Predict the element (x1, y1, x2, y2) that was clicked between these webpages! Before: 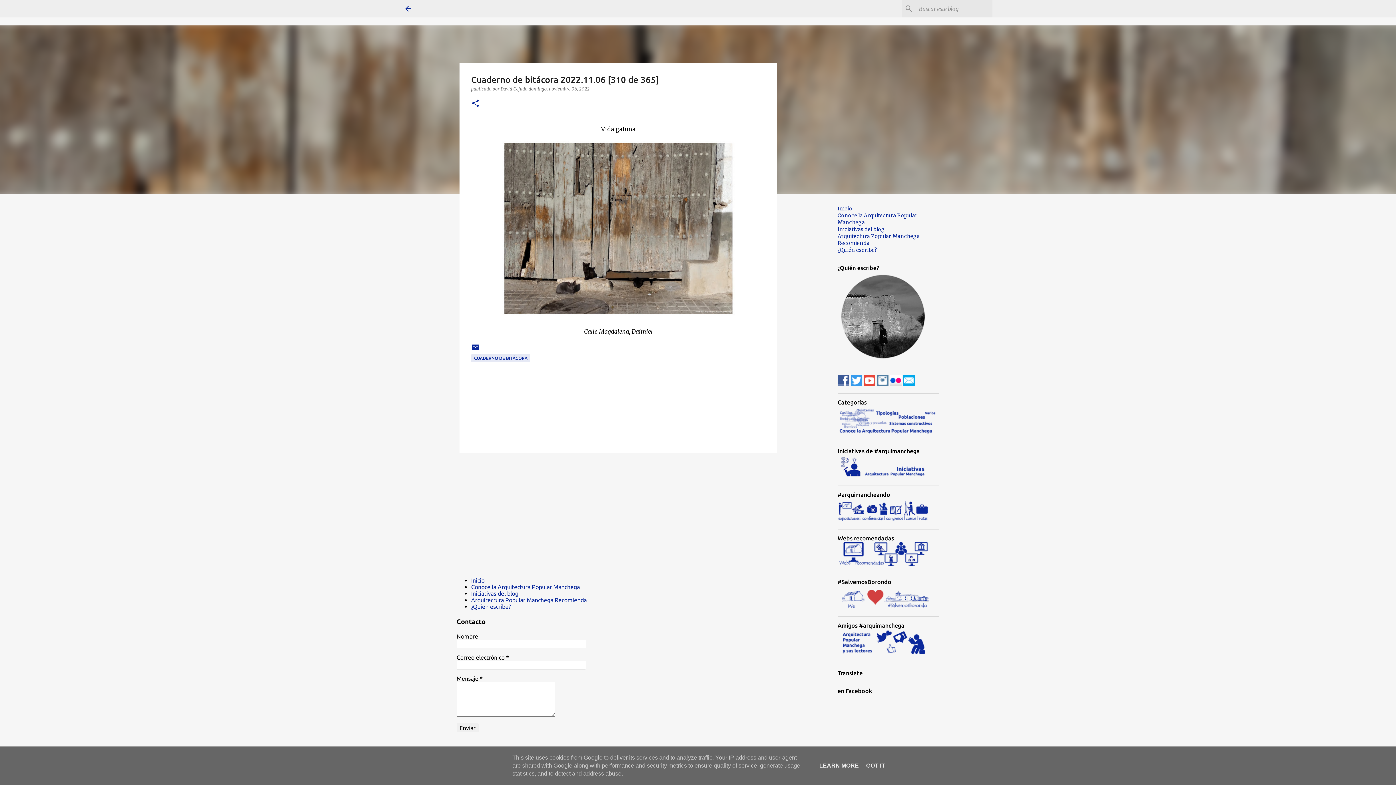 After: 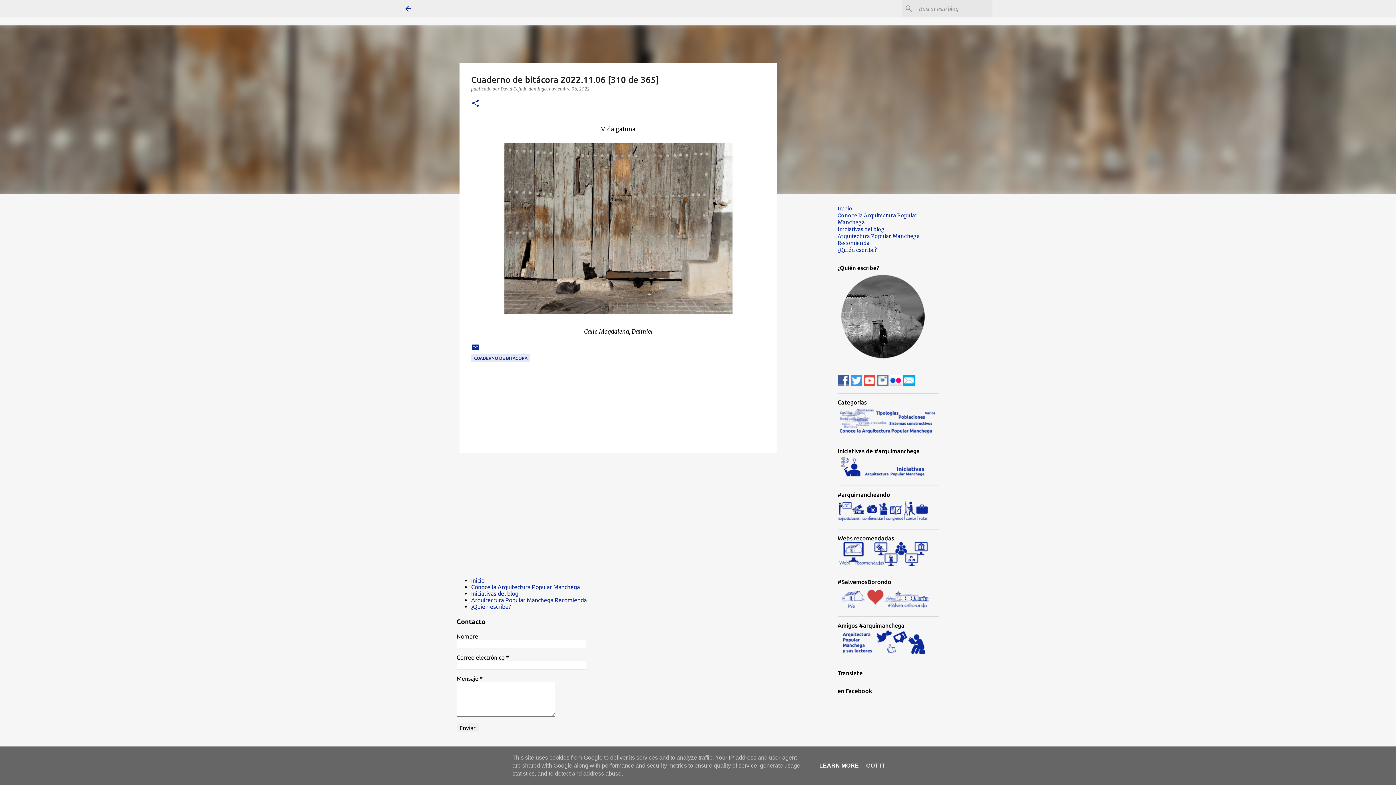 Action: bbox: (817, 762, 861, 769) label: LEARN MORE